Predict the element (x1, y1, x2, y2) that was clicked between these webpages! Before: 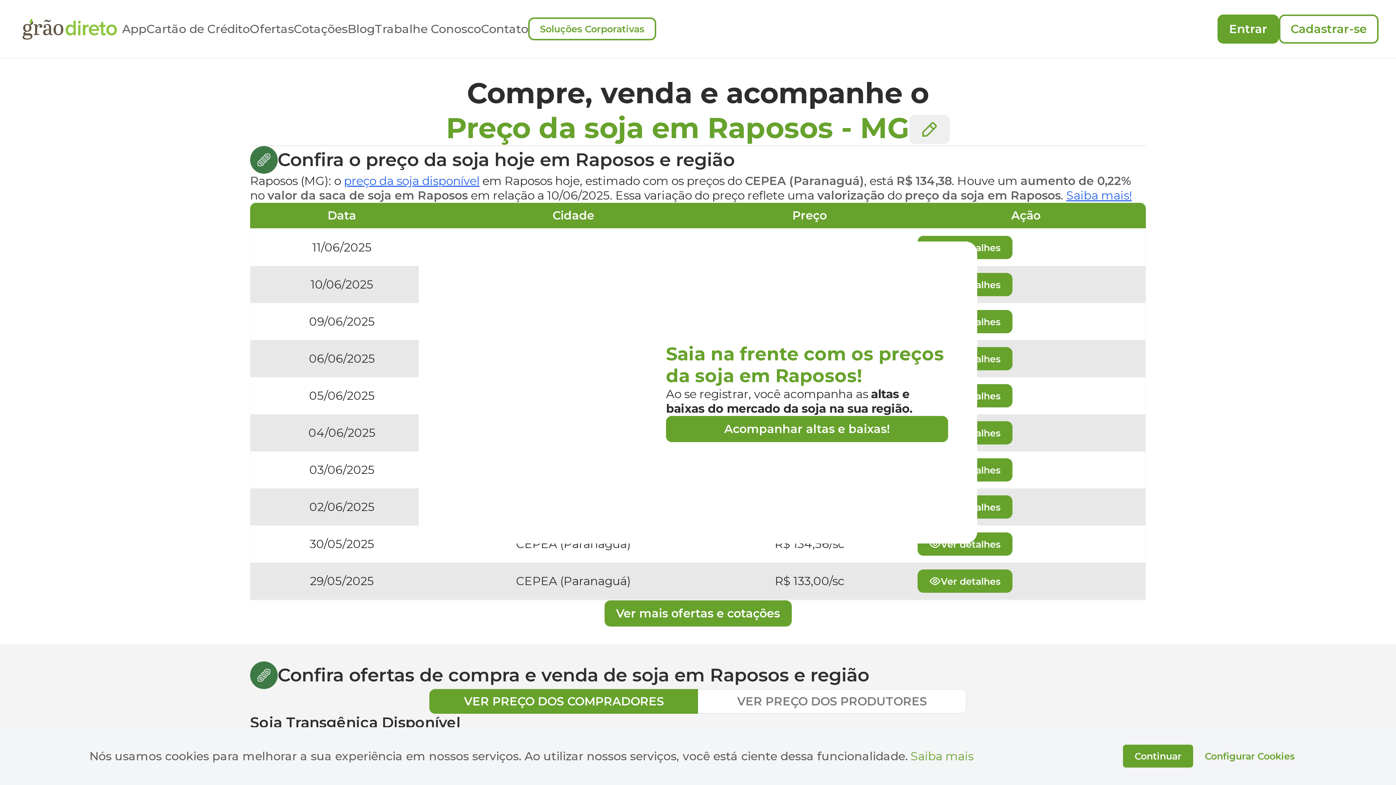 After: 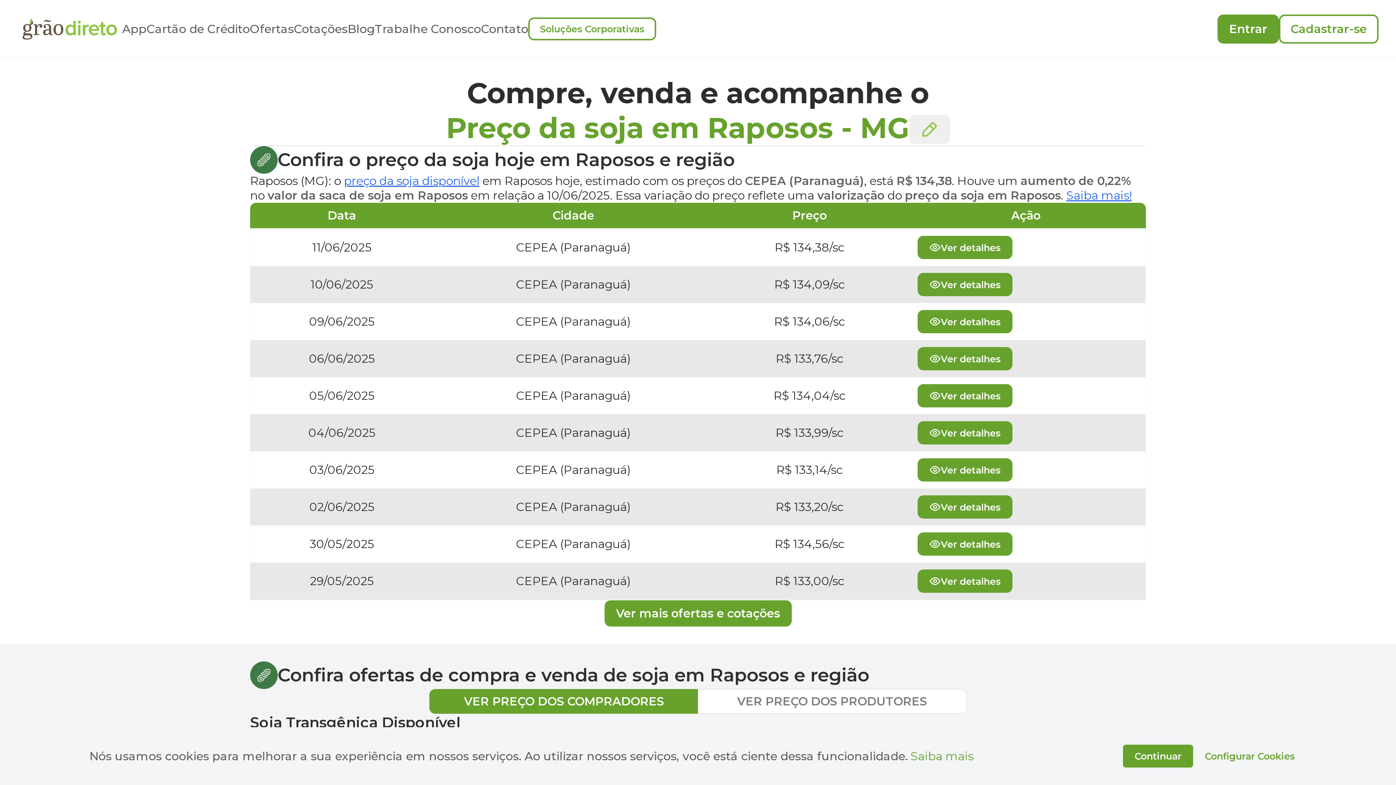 Action: bbox: (909, 114, 950, 144)